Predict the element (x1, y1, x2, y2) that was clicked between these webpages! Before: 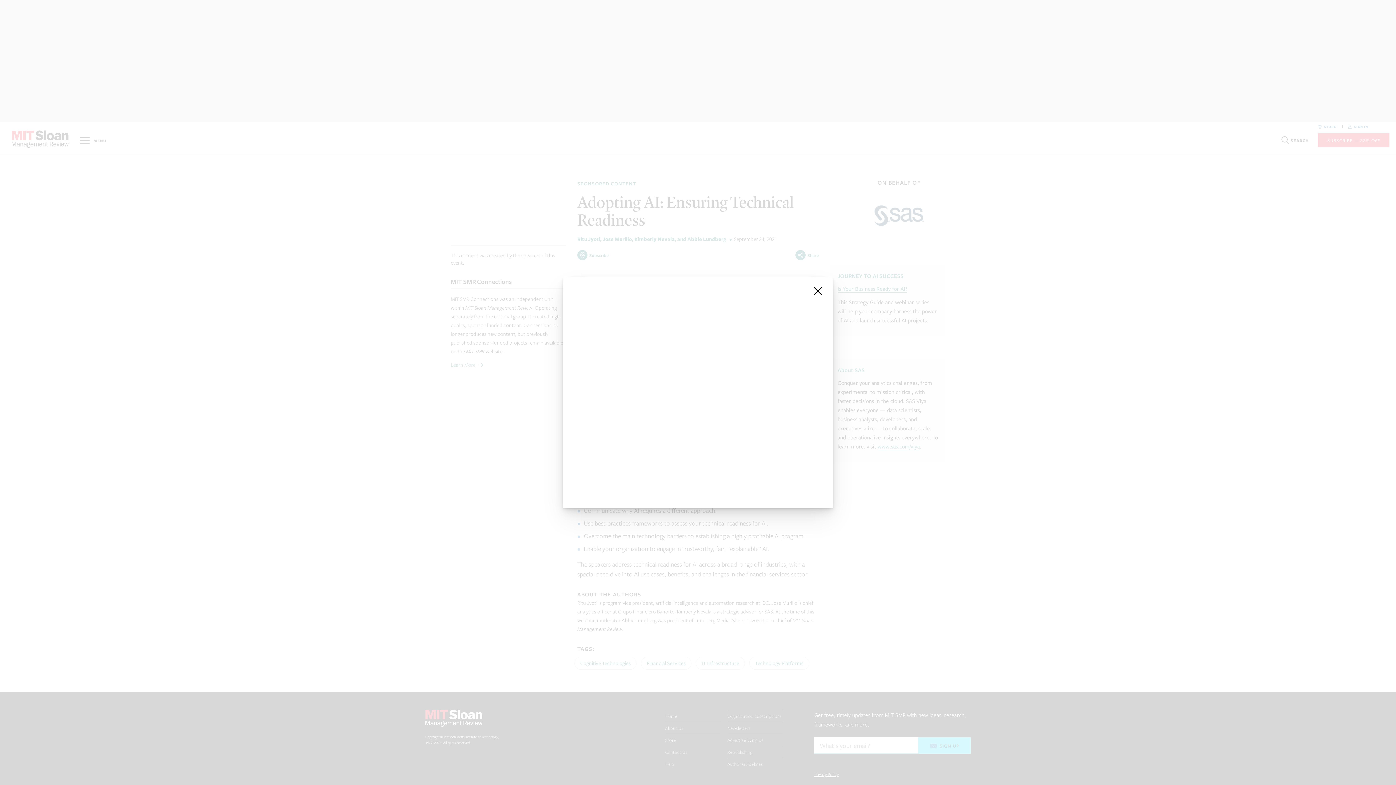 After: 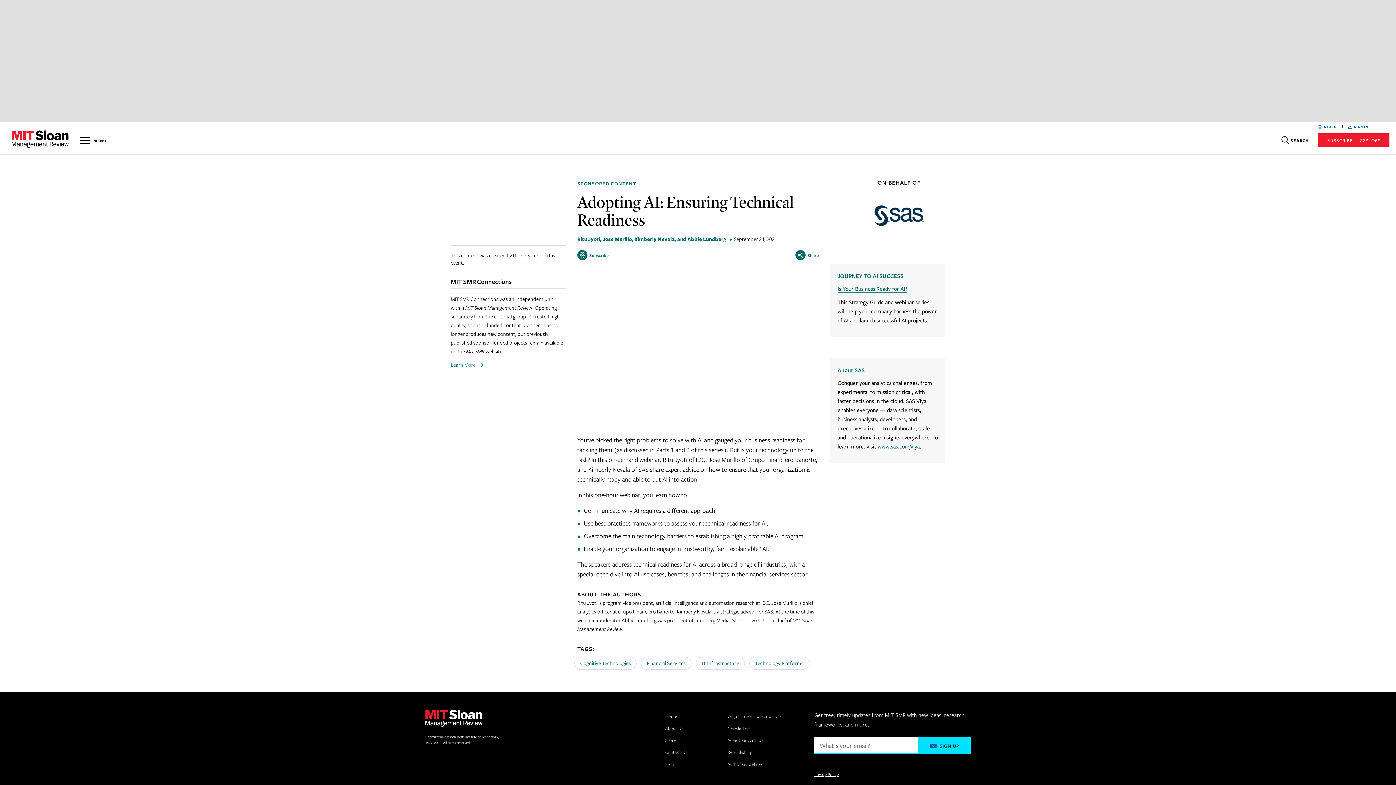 Action: label: close bbox: (812, 285, 824, 297)